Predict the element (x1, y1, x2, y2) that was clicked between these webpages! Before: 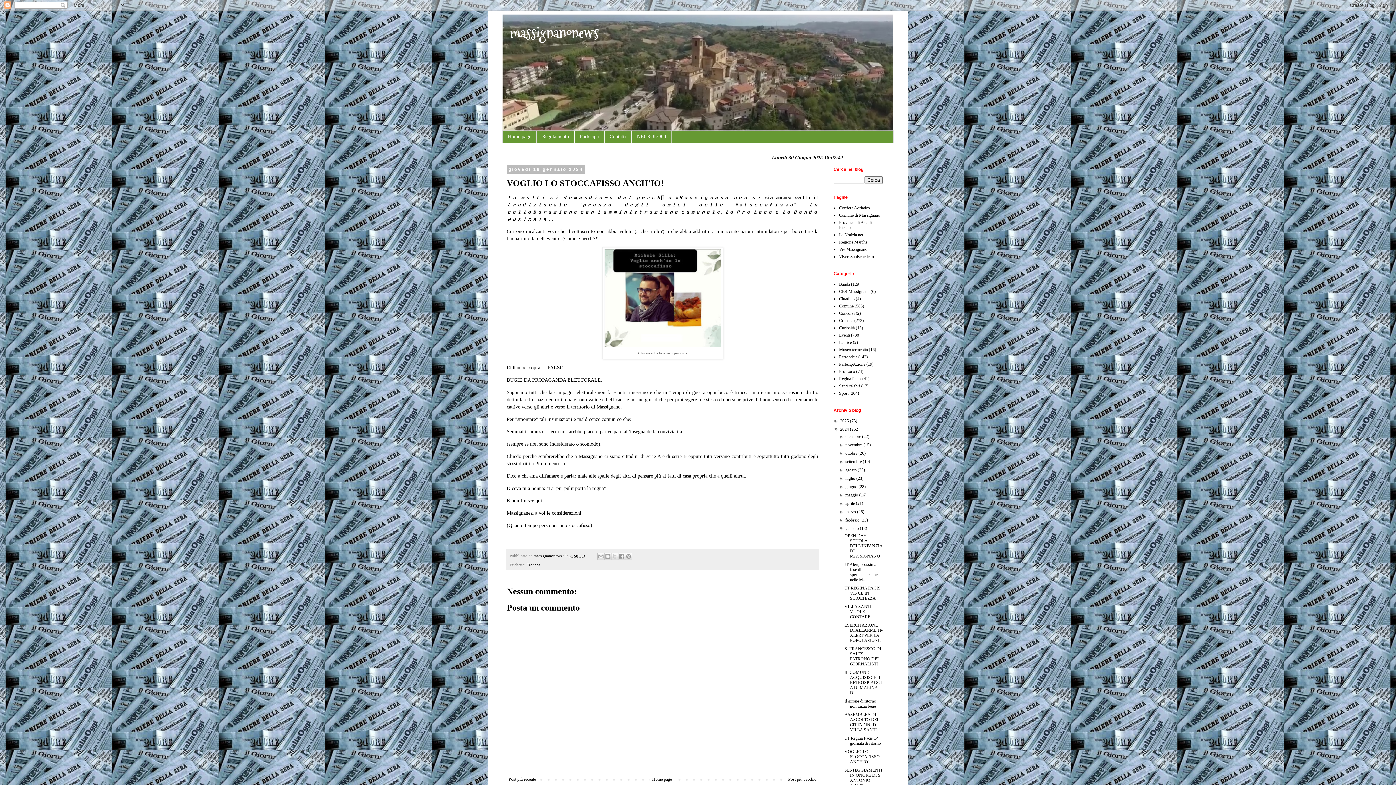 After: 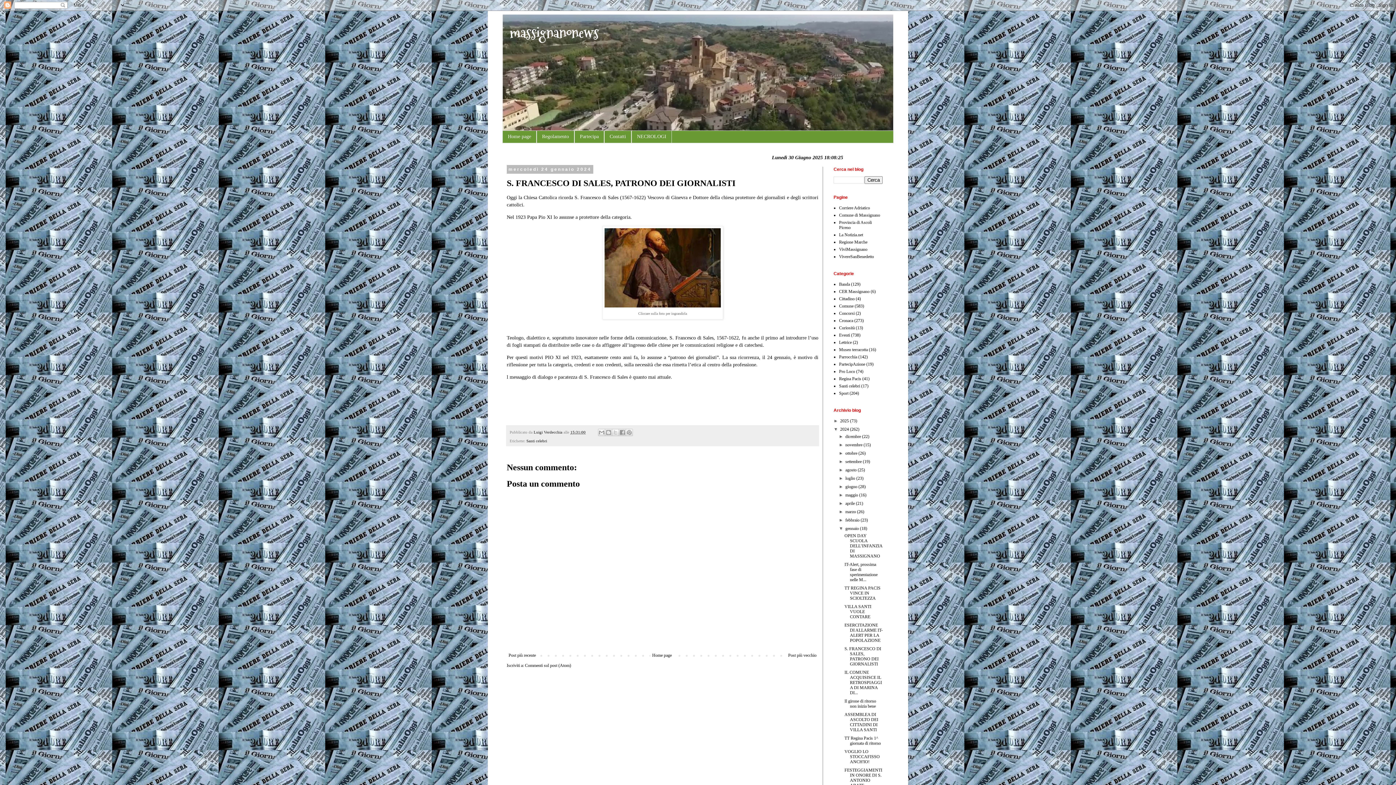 Action: bbox: (844, 646, 881, 666) label: S. FRANCESCO DI SALES, PATRONO DEI GIORNALISTI